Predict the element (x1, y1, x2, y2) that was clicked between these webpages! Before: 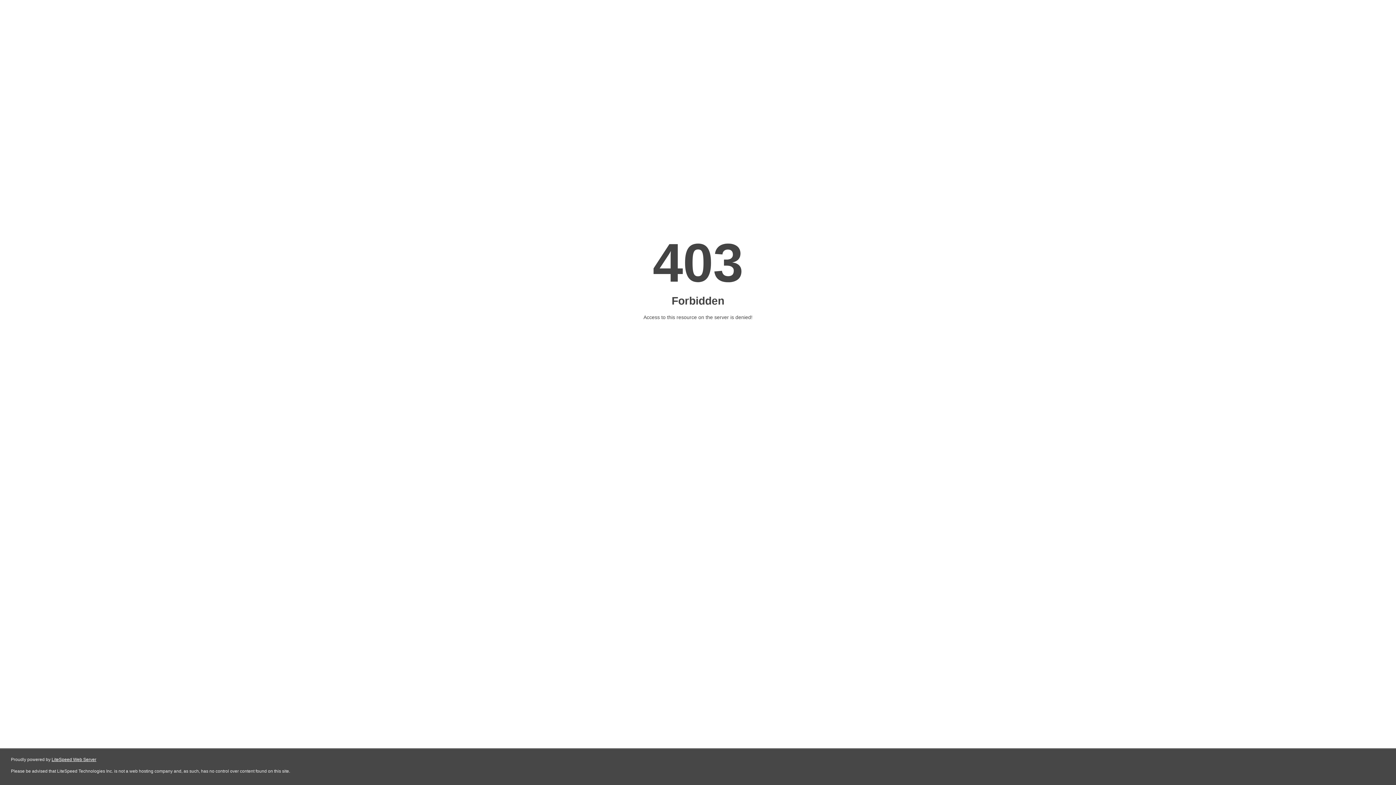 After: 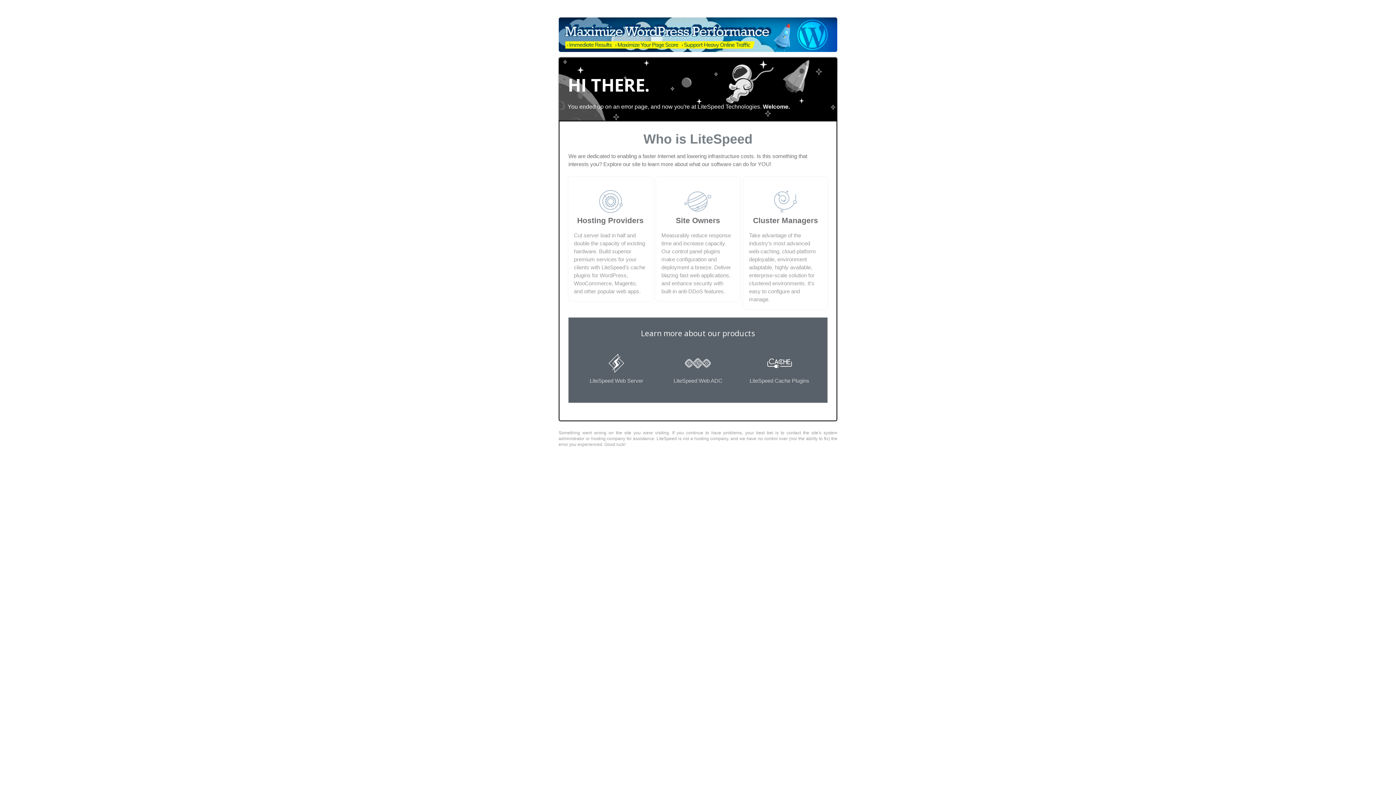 Action: label: LiteSpeed Web Server bbox: (51, 757, 96, 762)